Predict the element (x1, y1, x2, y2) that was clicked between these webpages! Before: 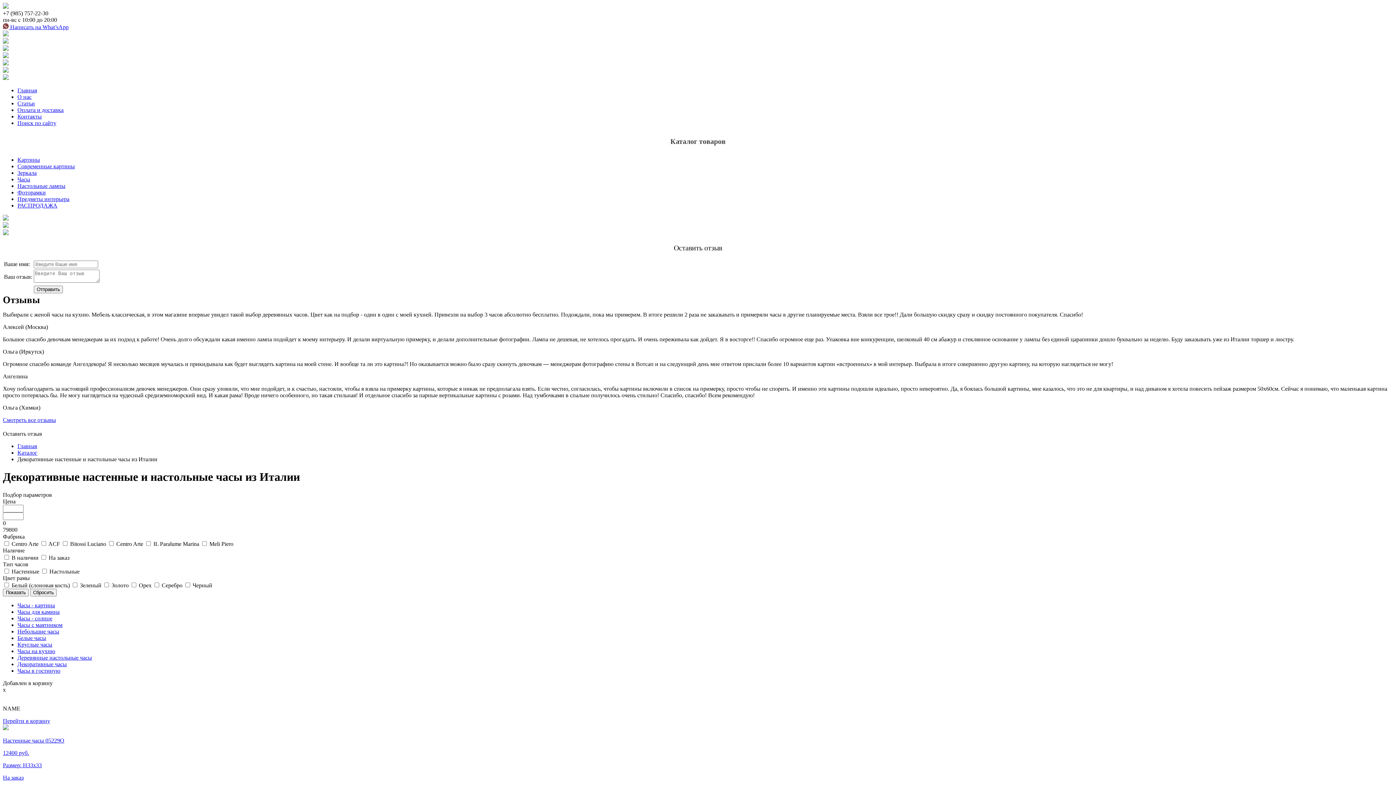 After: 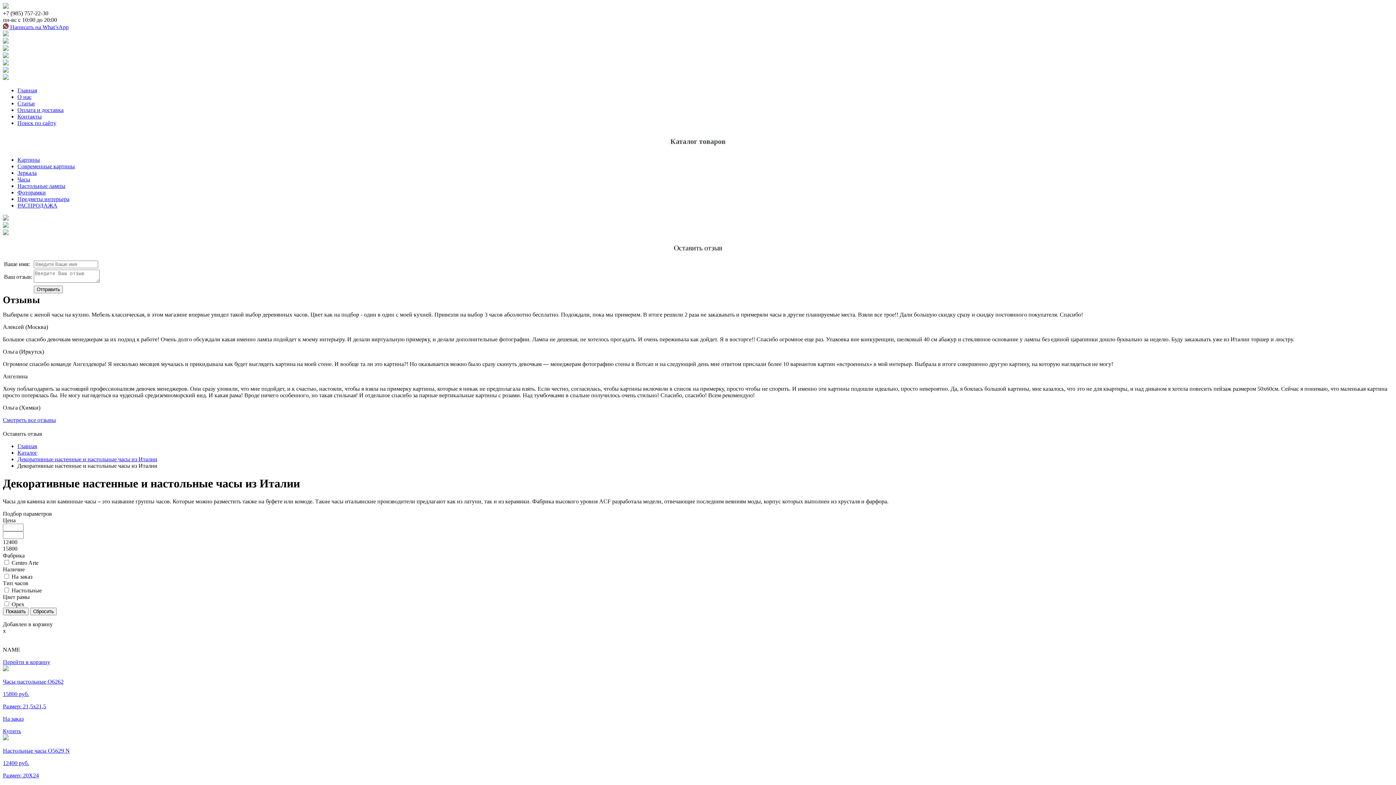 Action: label: Часы для камина bbox: (17, 609, 59, 615)